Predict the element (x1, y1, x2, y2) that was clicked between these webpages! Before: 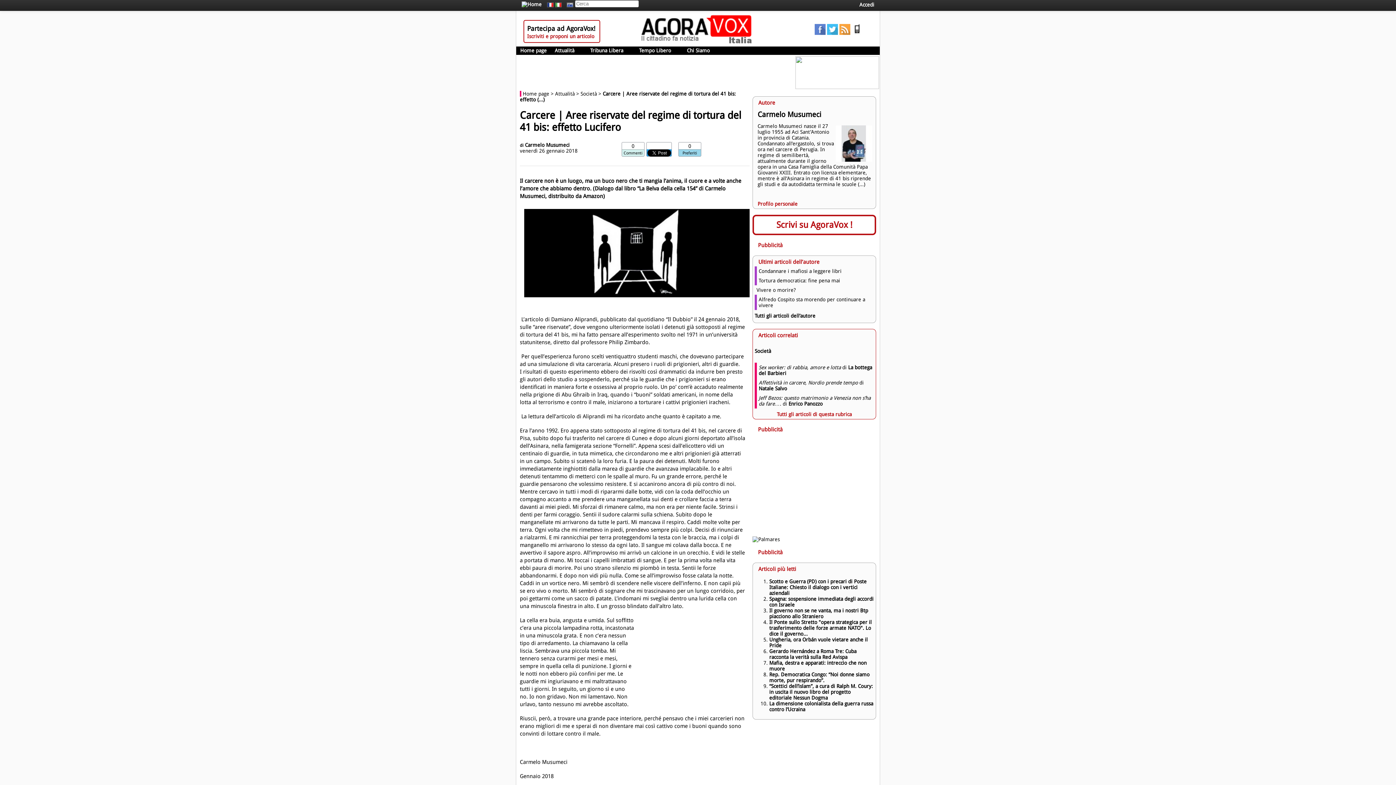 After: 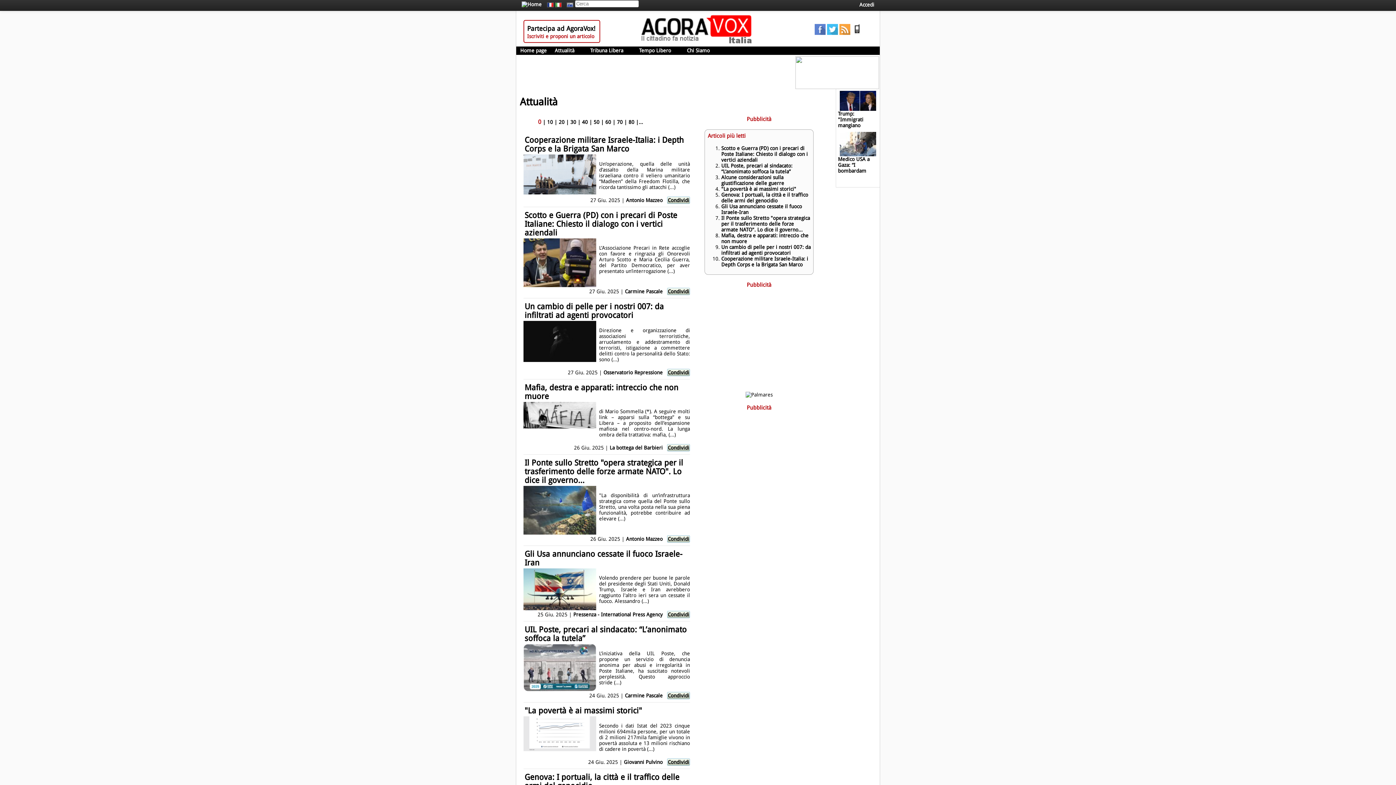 Action: label: Attualità bbox: (550, 46, 586, 54)